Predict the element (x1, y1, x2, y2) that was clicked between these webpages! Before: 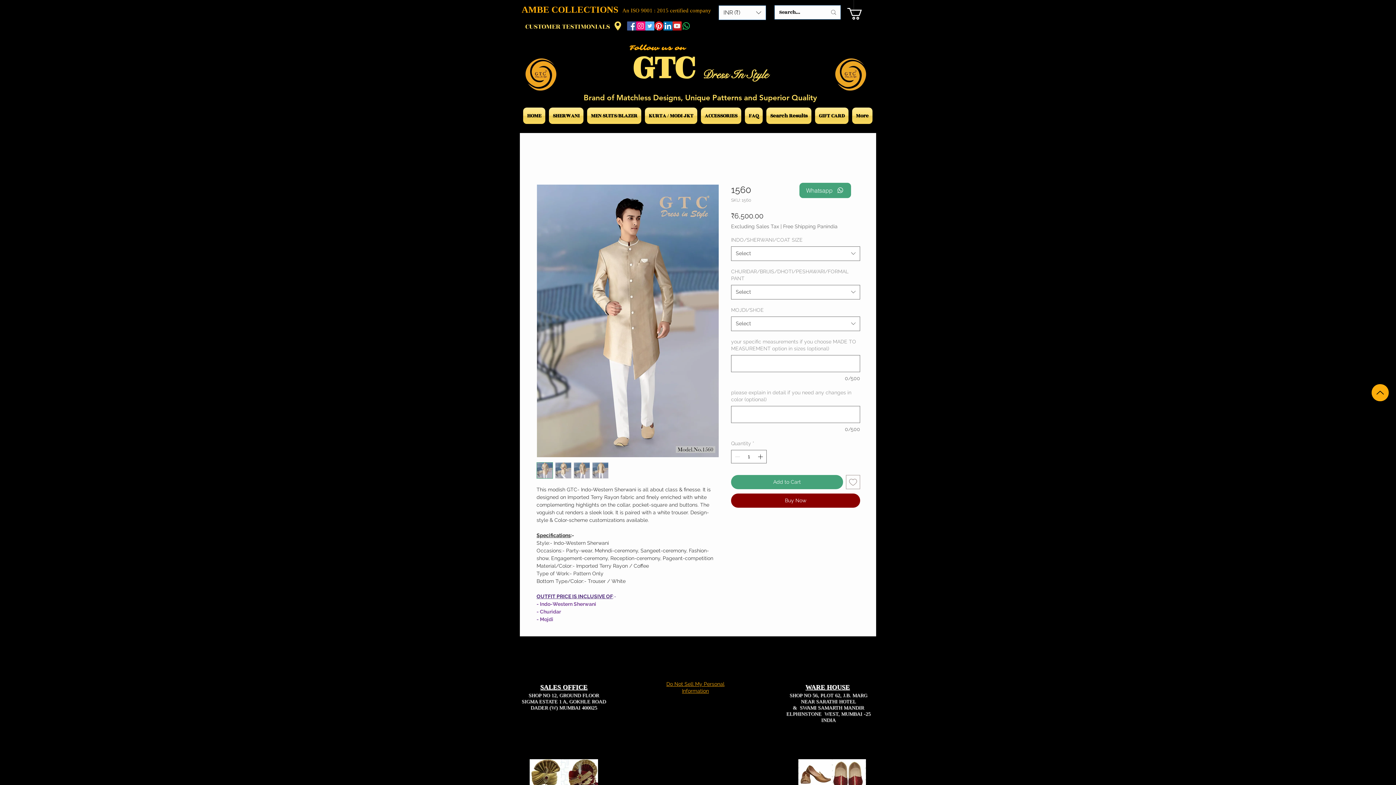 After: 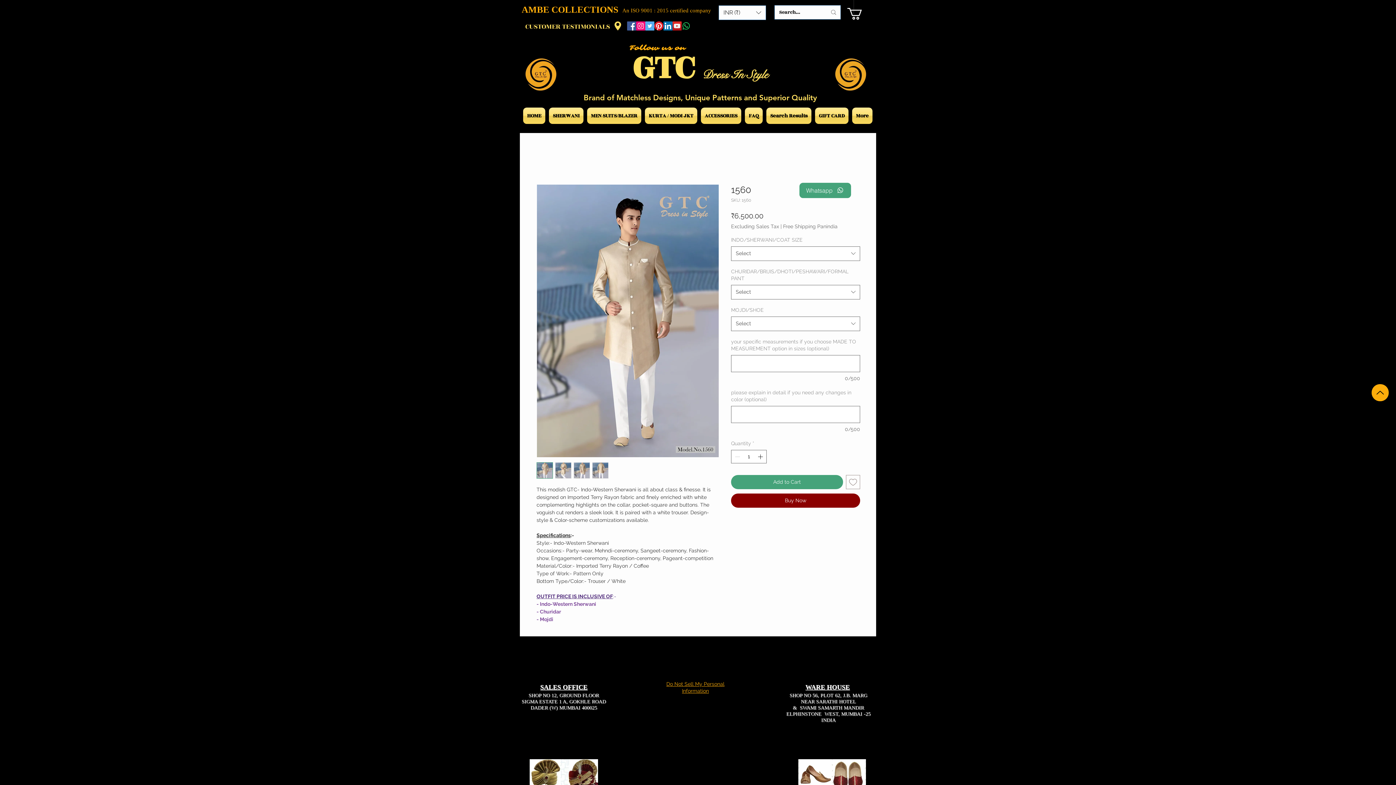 Action: bbox: (672, 21, 681, 30) label: YouTube Social  Icon